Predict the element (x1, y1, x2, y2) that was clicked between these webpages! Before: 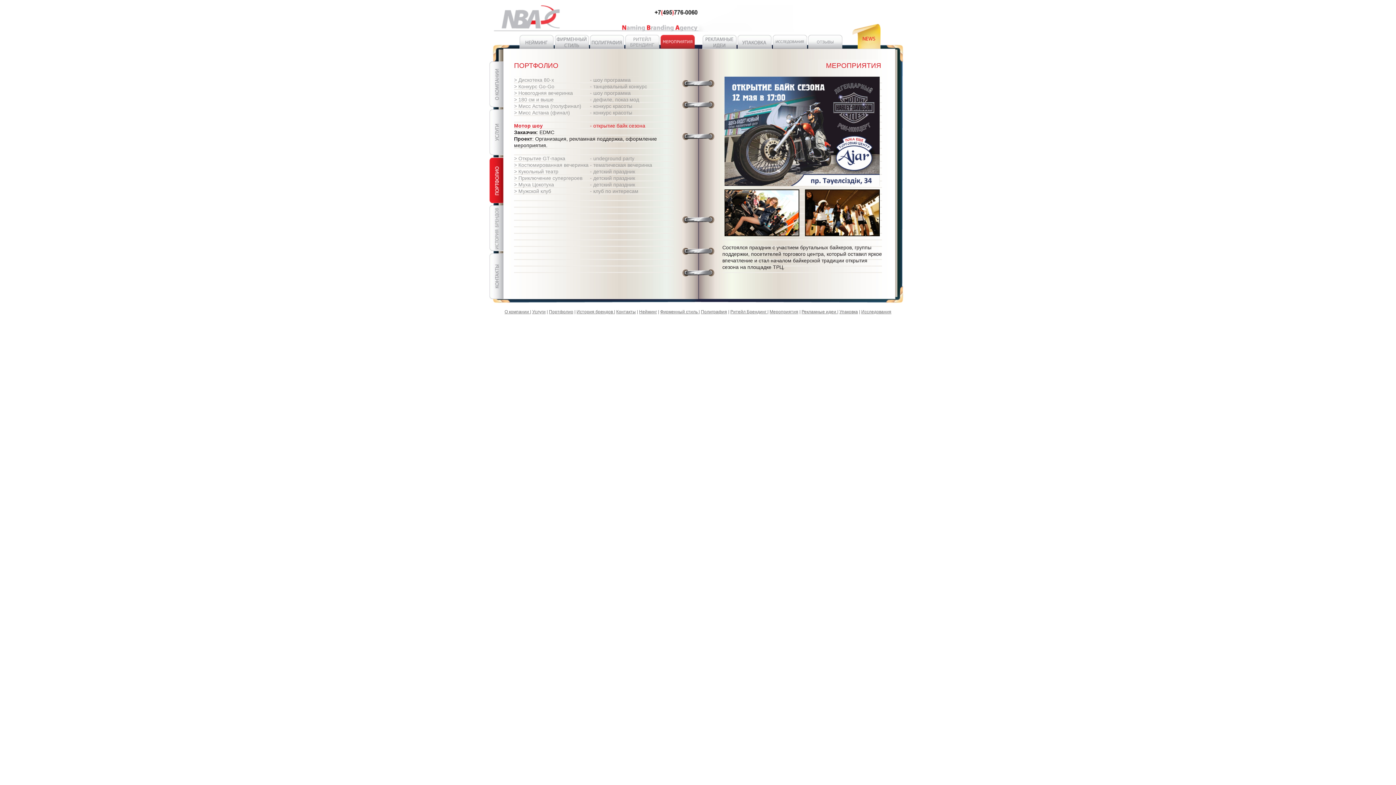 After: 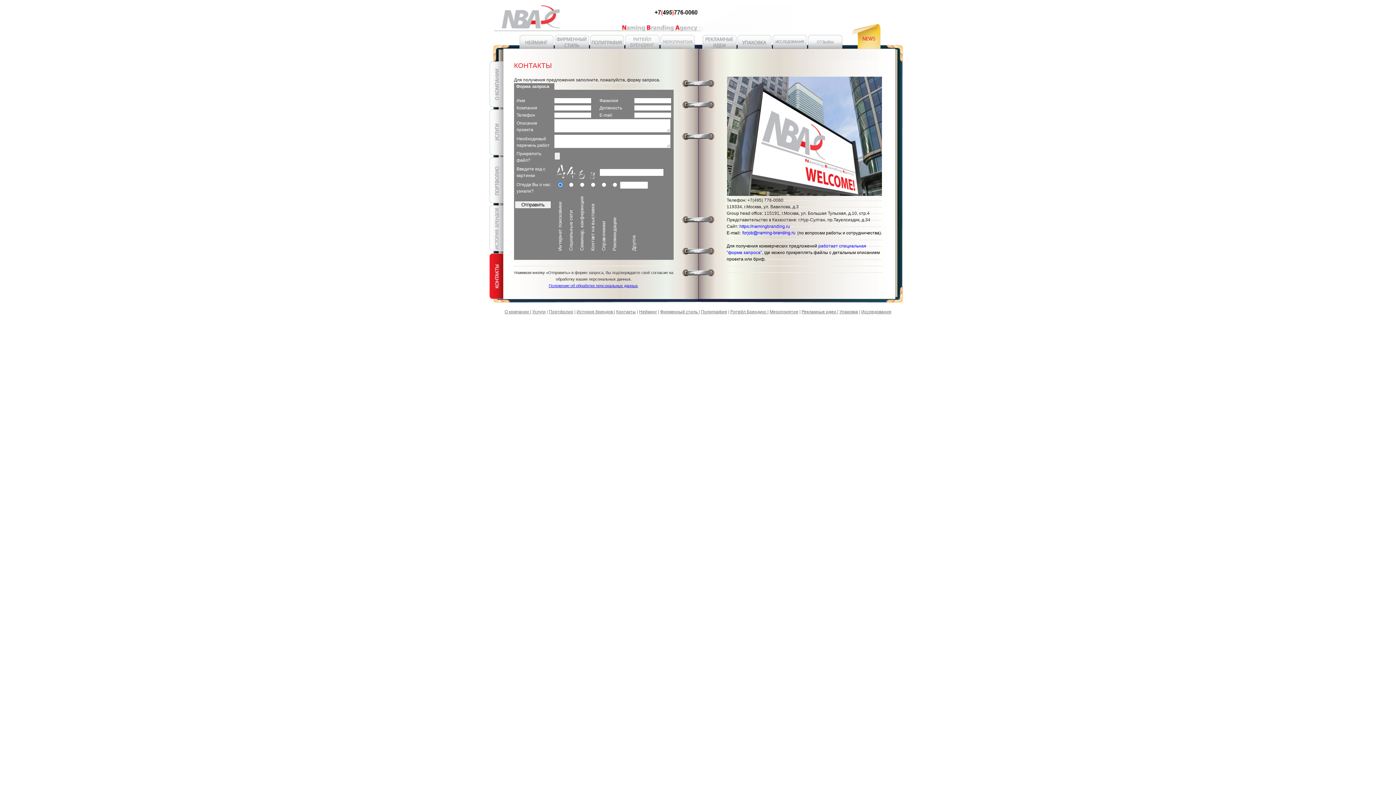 Action: bbox: (489, 294, 503, 300)